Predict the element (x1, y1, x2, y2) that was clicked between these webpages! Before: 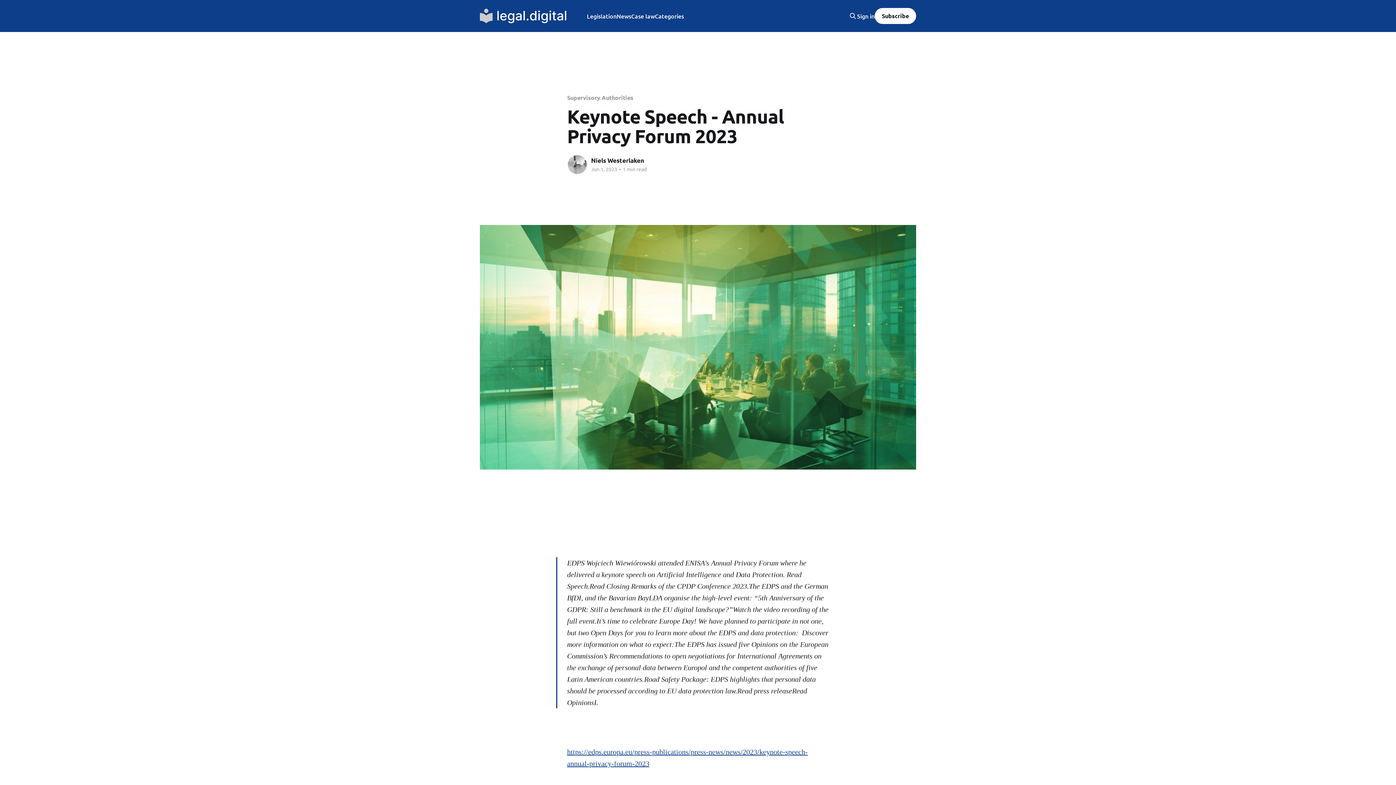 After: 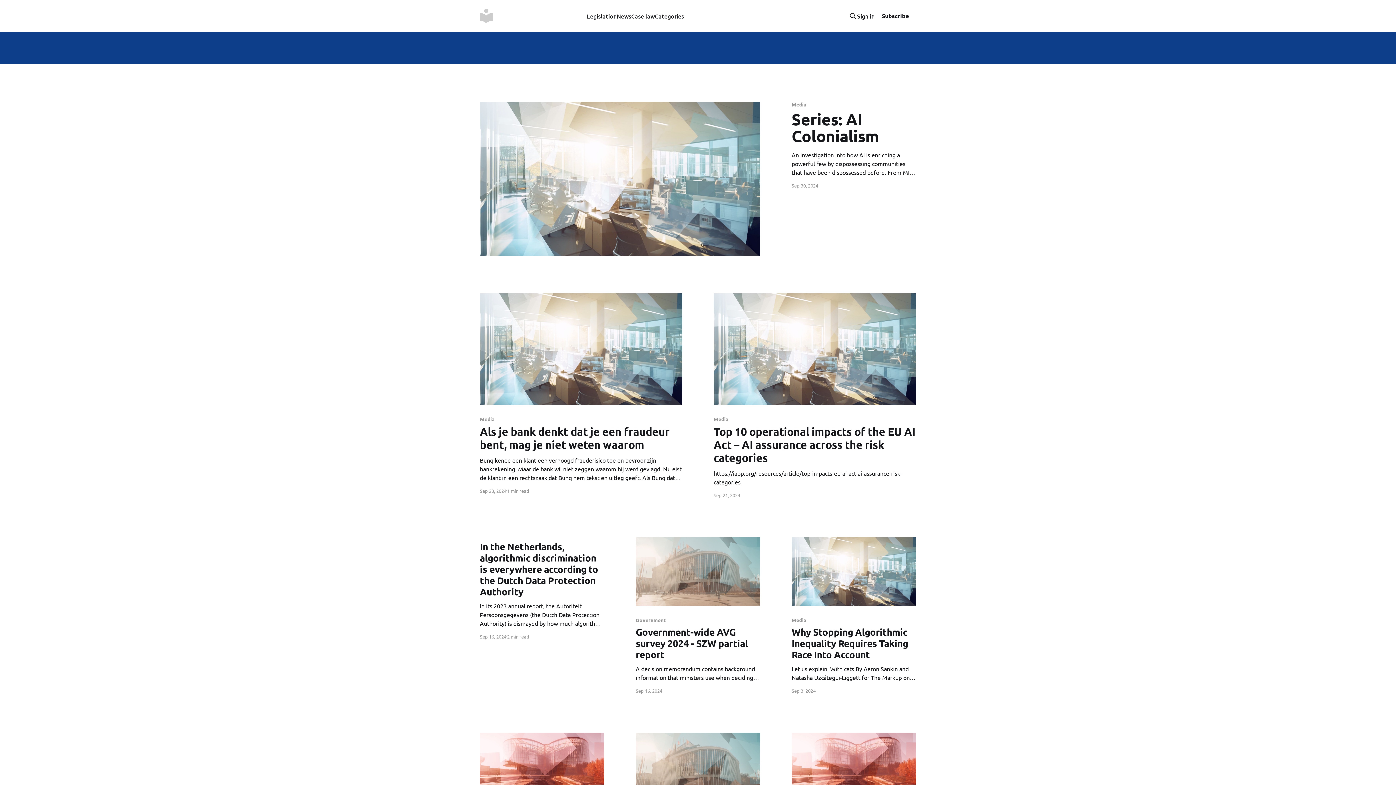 Action: label: News bbox: (616, 11, 631, 21)